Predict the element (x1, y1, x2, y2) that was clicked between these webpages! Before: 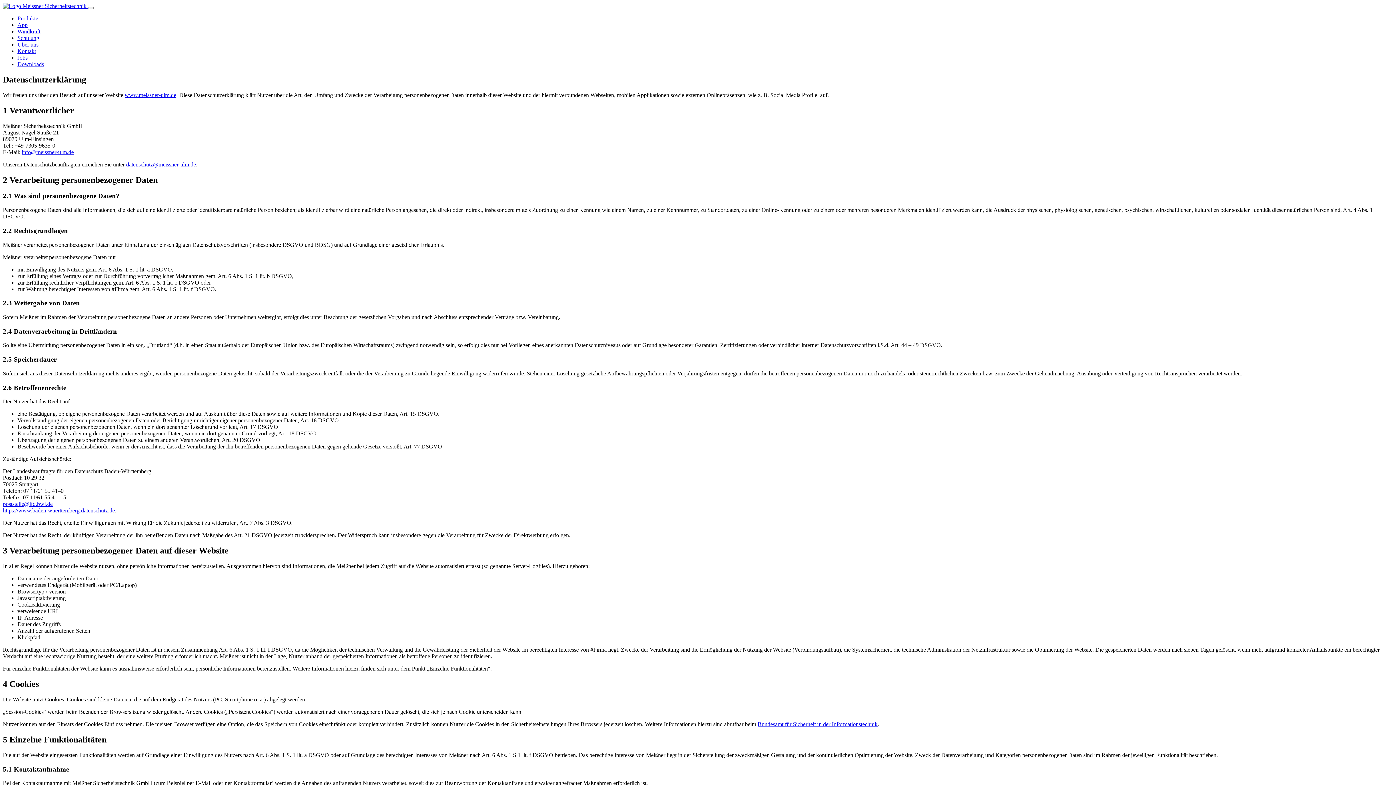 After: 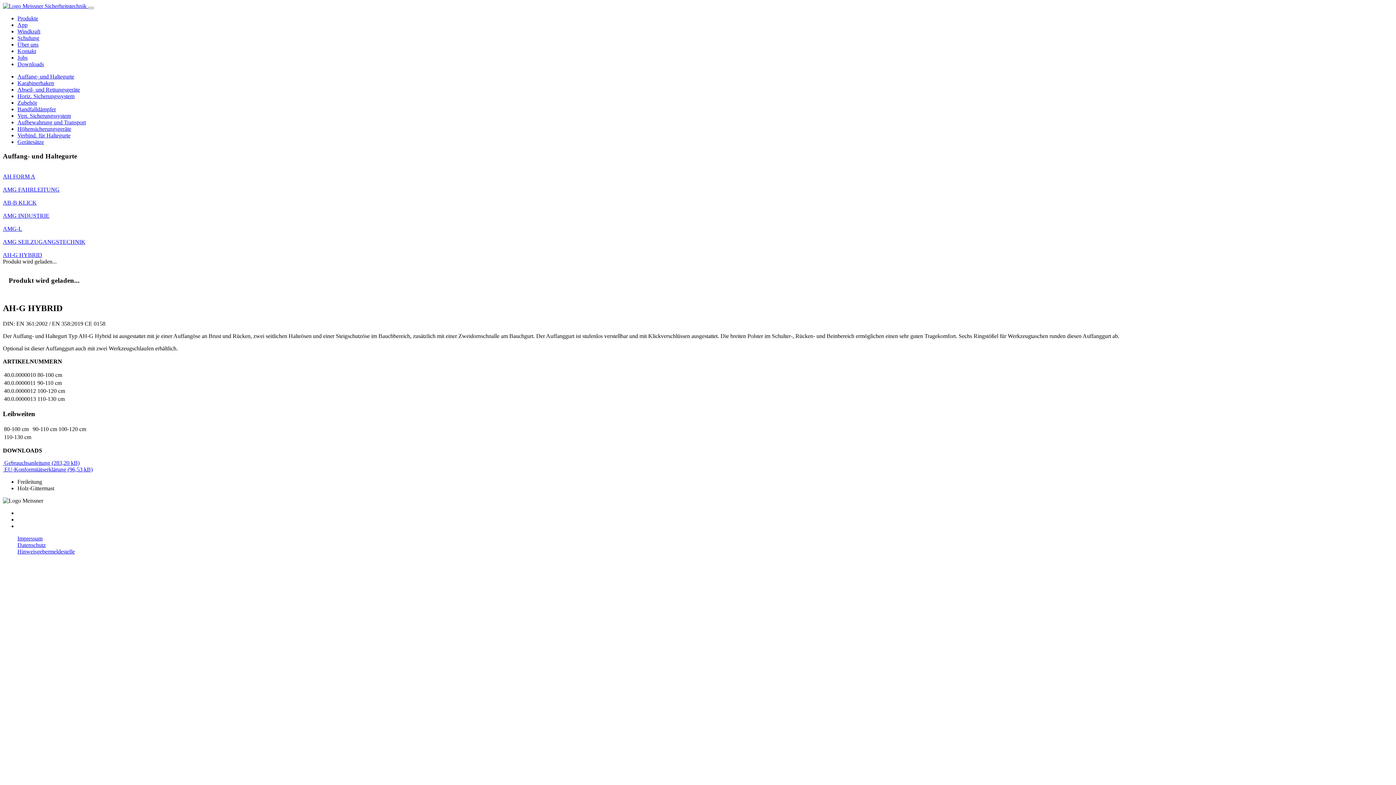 Action: label: Produkte bbox: (17, 15, 38, 21)